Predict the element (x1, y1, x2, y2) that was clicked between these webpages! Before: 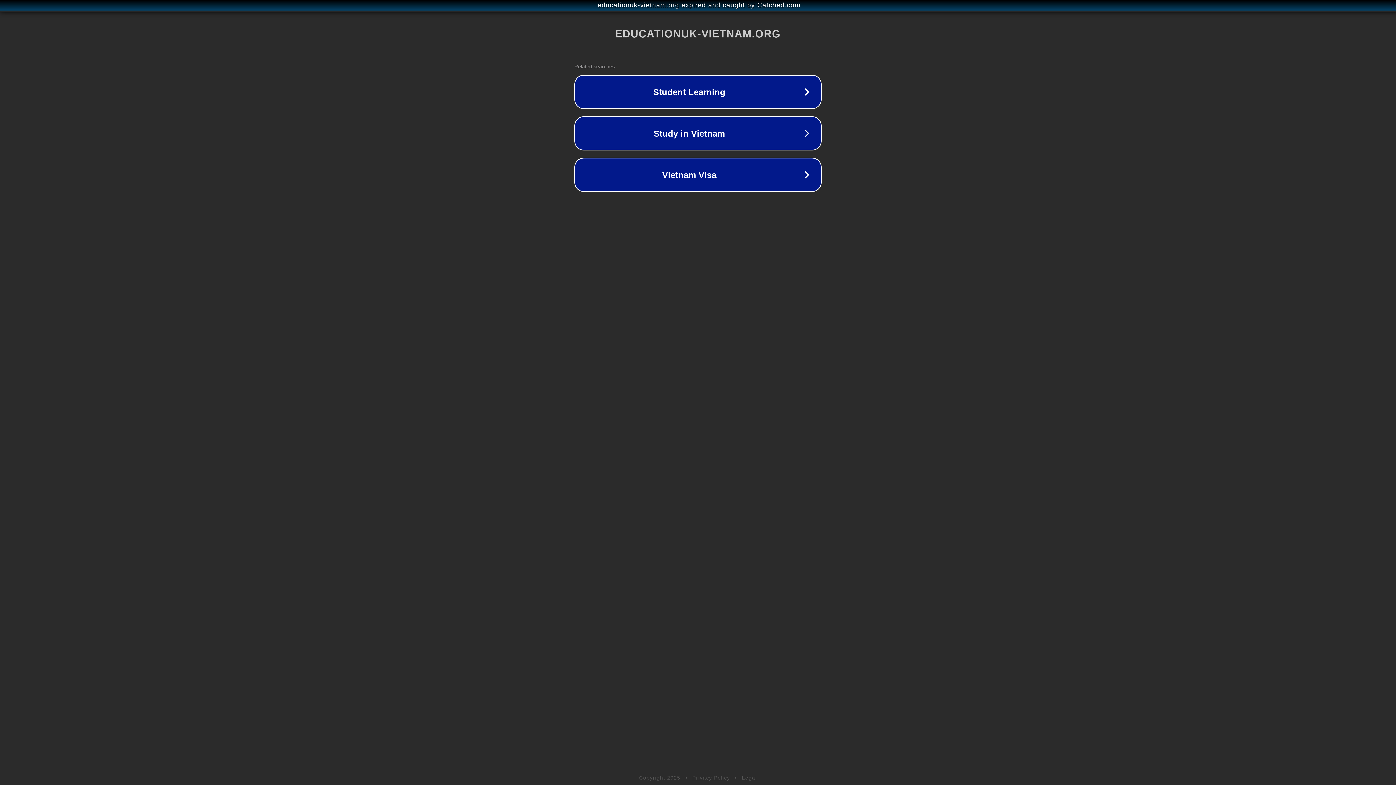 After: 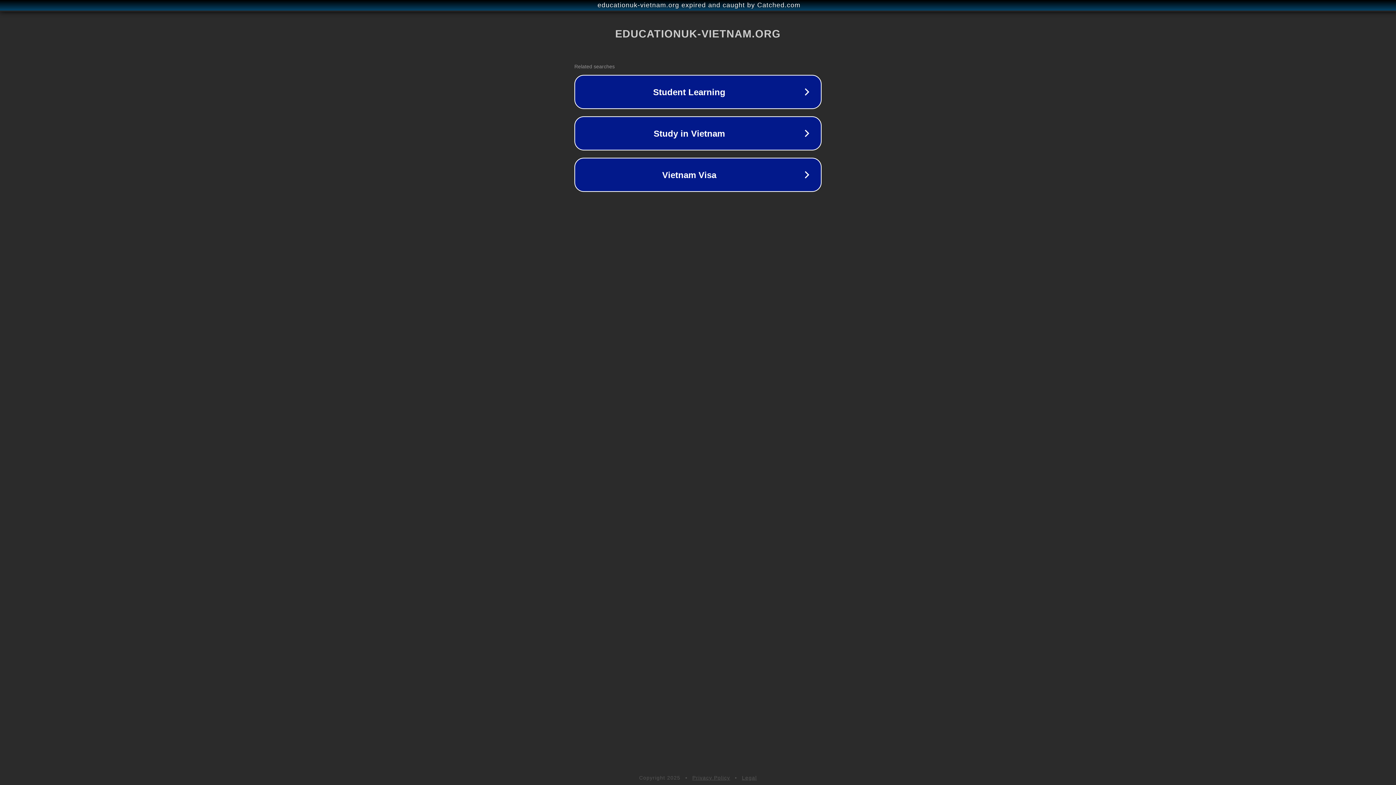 Action: bbox: (742, 775, 757, 781) label: Legal